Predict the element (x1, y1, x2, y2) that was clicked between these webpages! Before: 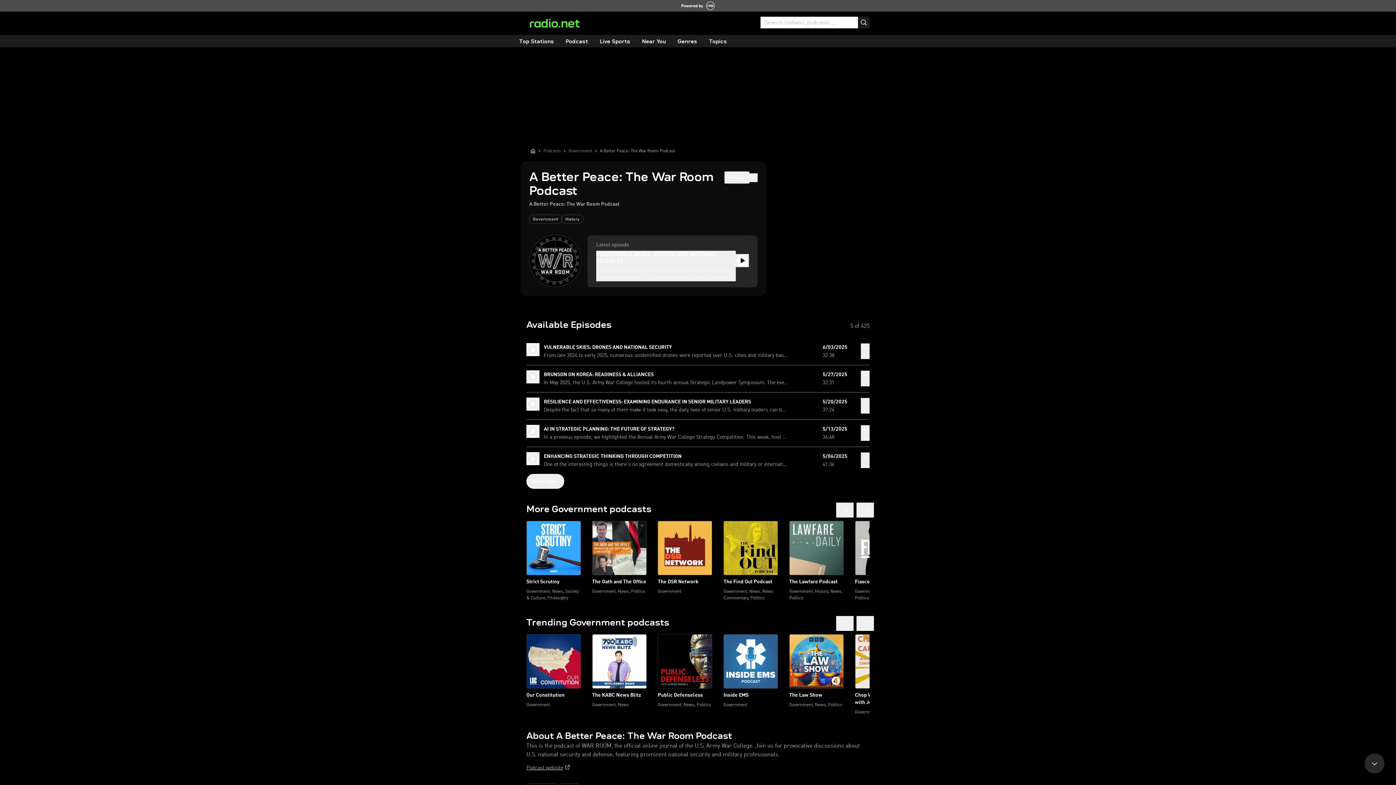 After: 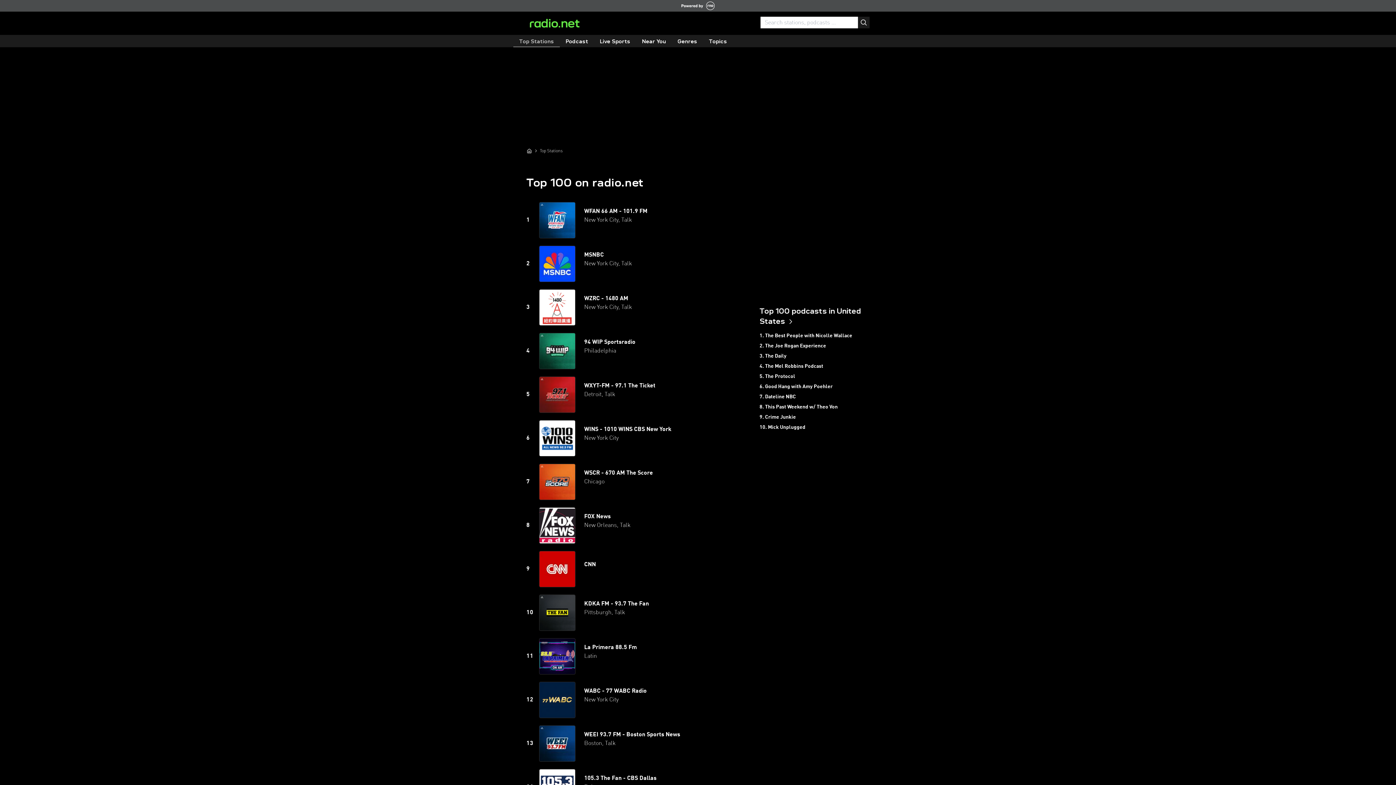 Action: label: Top Stations bbox: (513, 36, 560, 47)